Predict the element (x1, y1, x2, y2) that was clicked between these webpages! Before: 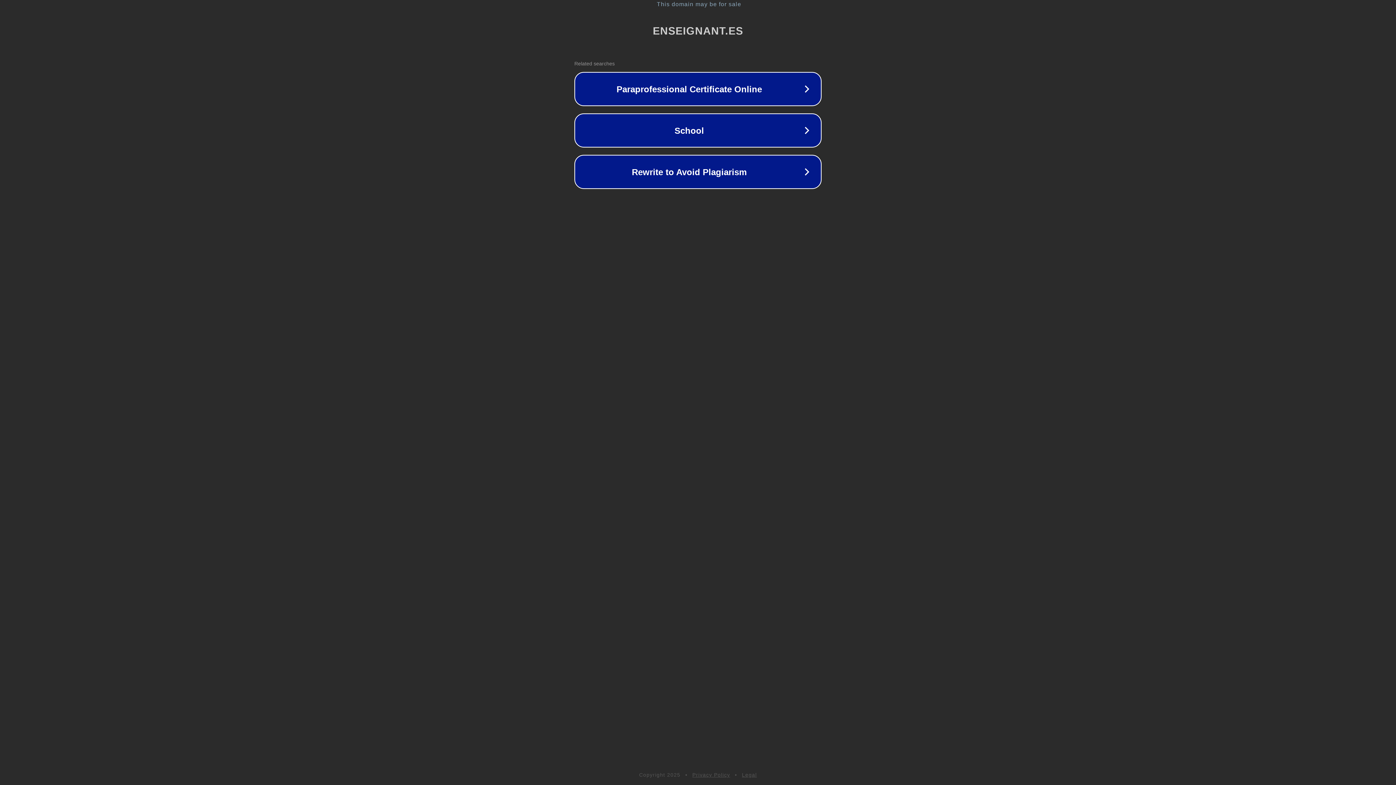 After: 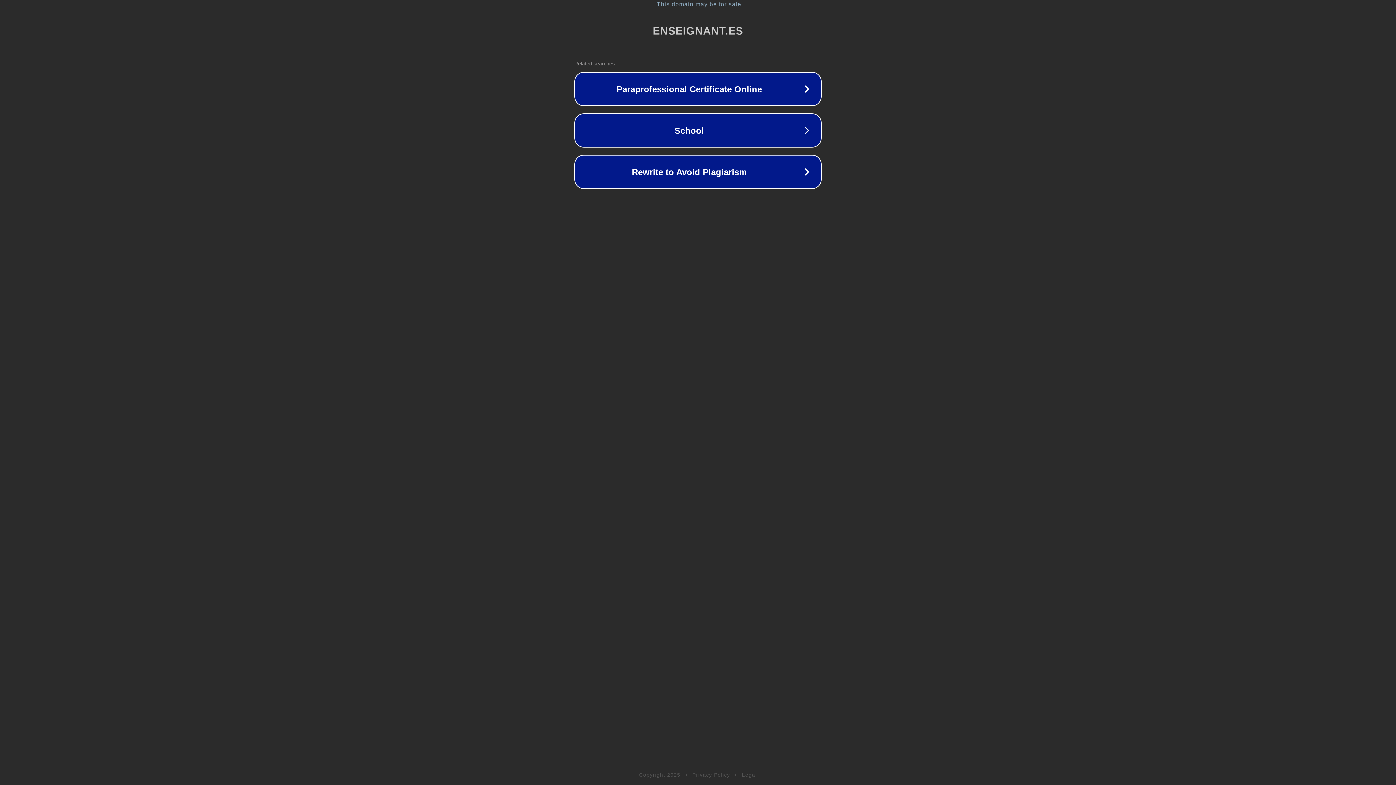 Action: bbox: (692, 772, 730, 778) label: Privacy Policy